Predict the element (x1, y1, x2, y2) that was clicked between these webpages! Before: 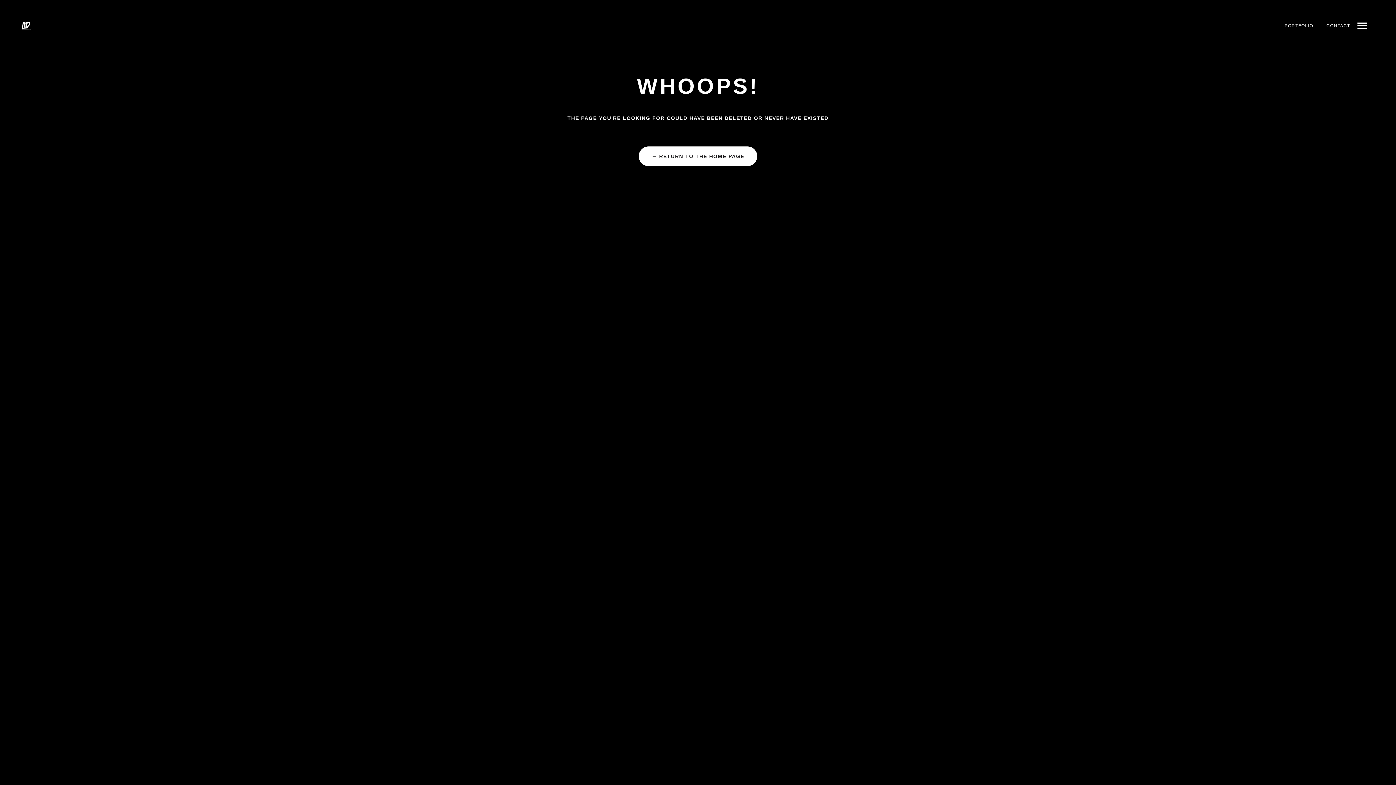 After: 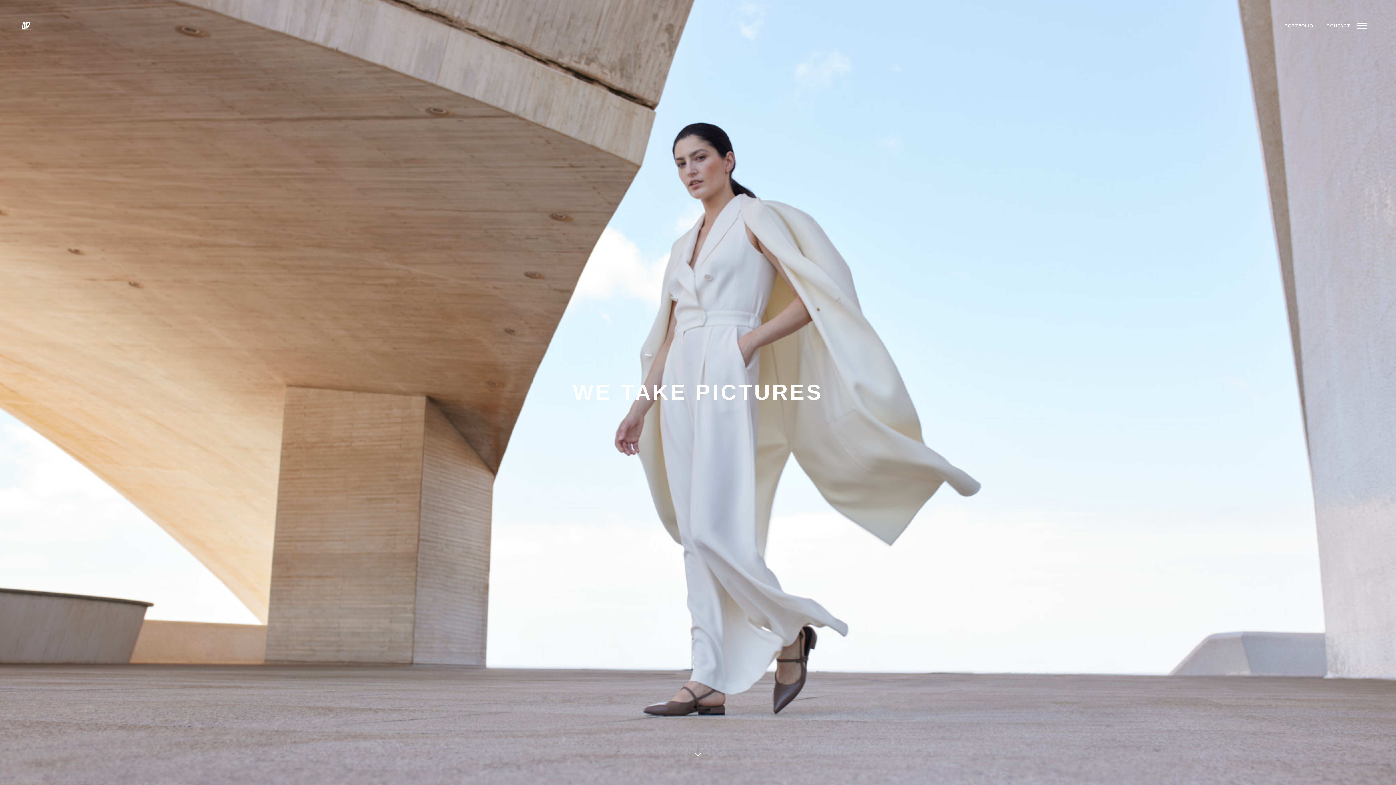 Action: label: ← RETURN TO THE HOME PAGE bbox: (639, 146, 757, 166)